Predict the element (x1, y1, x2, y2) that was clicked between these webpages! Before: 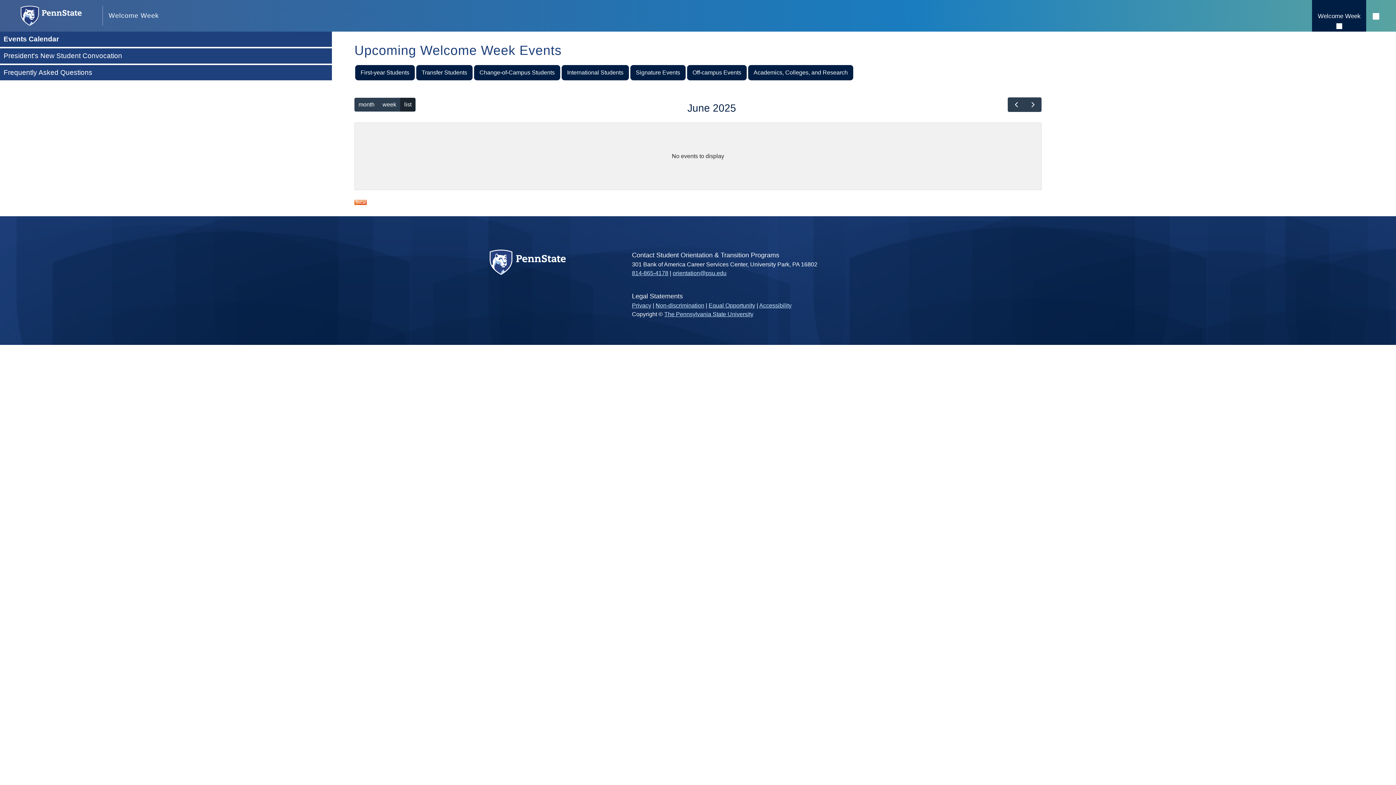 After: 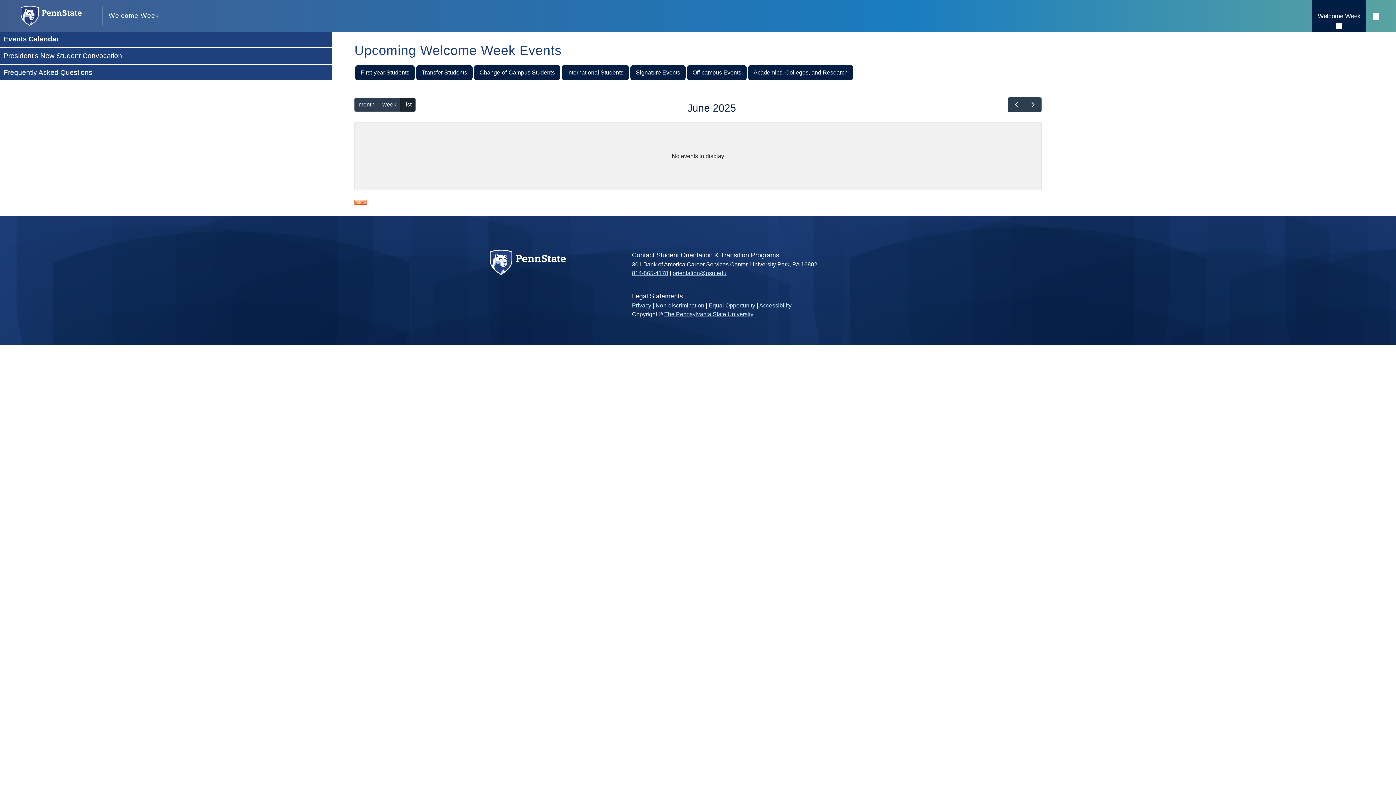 Action: label: Equal Opportunity bbox: (708, 302, 755, 308)